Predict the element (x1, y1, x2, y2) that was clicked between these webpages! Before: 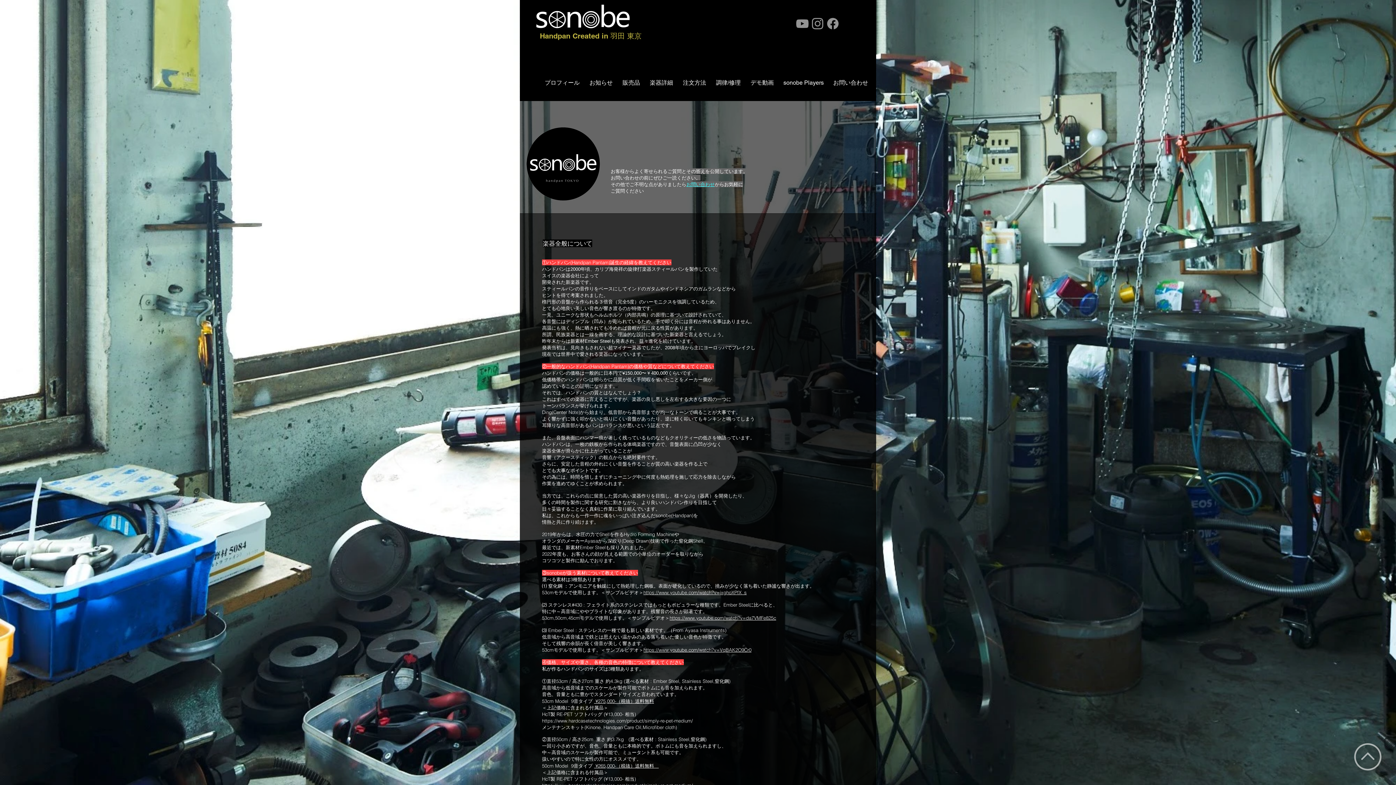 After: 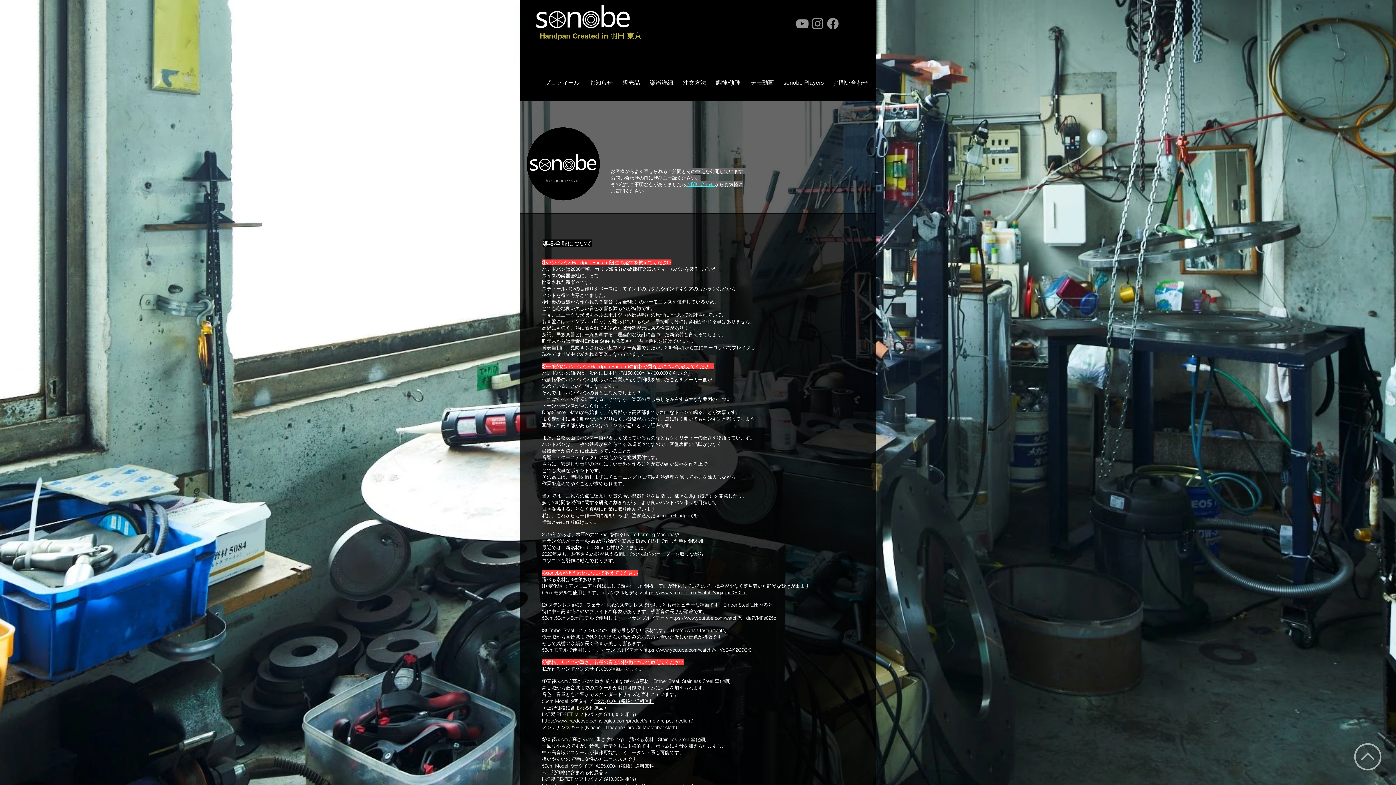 Action: bbox: (645, 77, 678, 87) label: 楽器詳細